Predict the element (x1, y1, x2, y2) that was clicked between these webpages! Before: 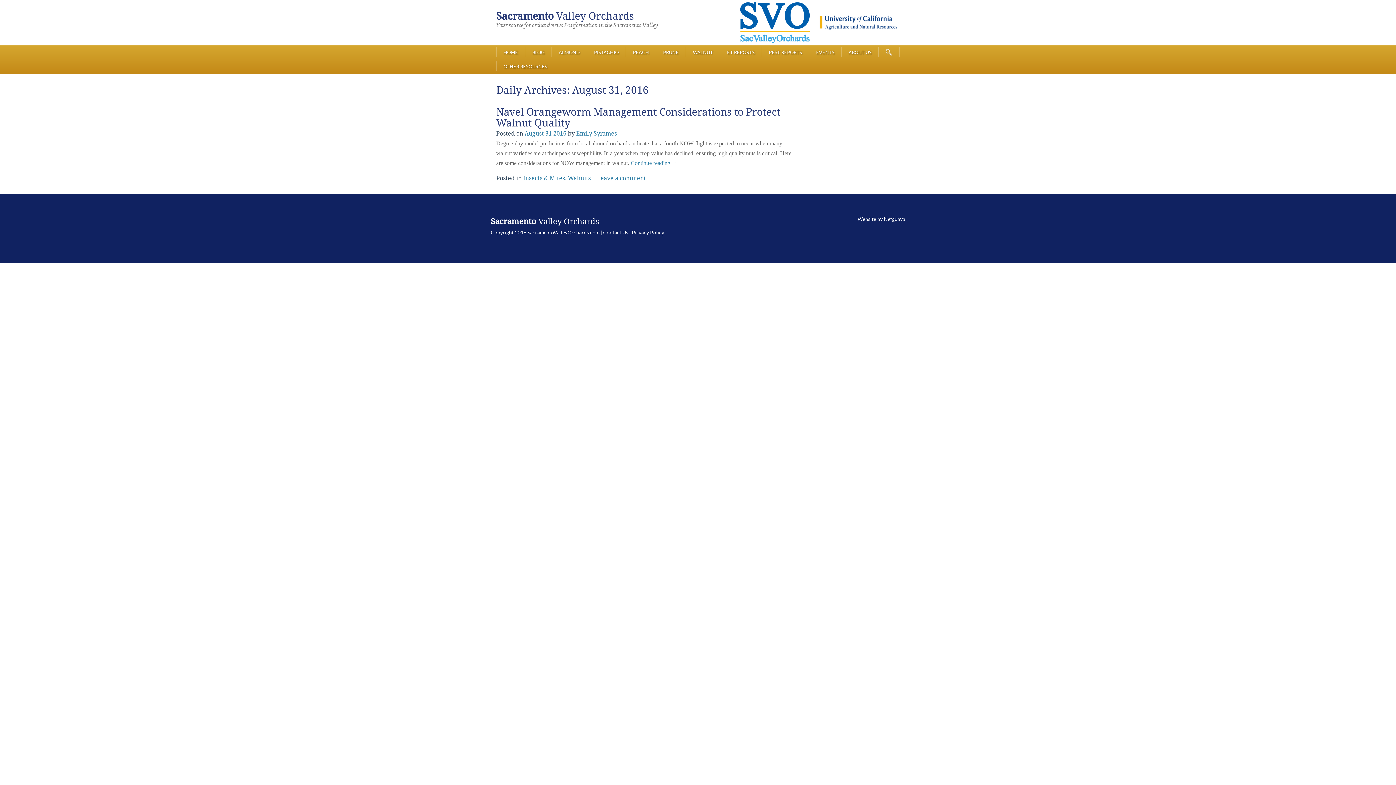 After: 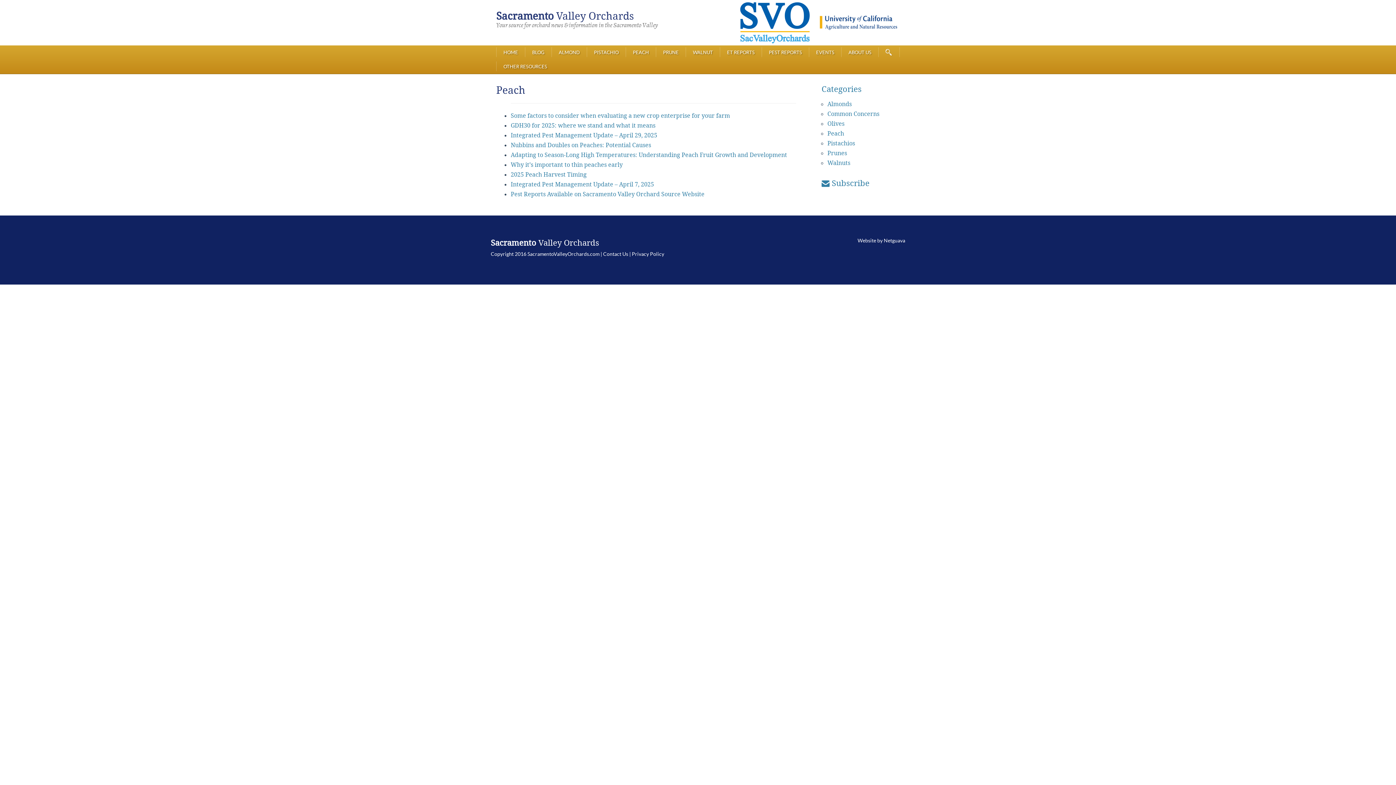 Action: bbox: (625, 47, 656, 57) label: PEACH